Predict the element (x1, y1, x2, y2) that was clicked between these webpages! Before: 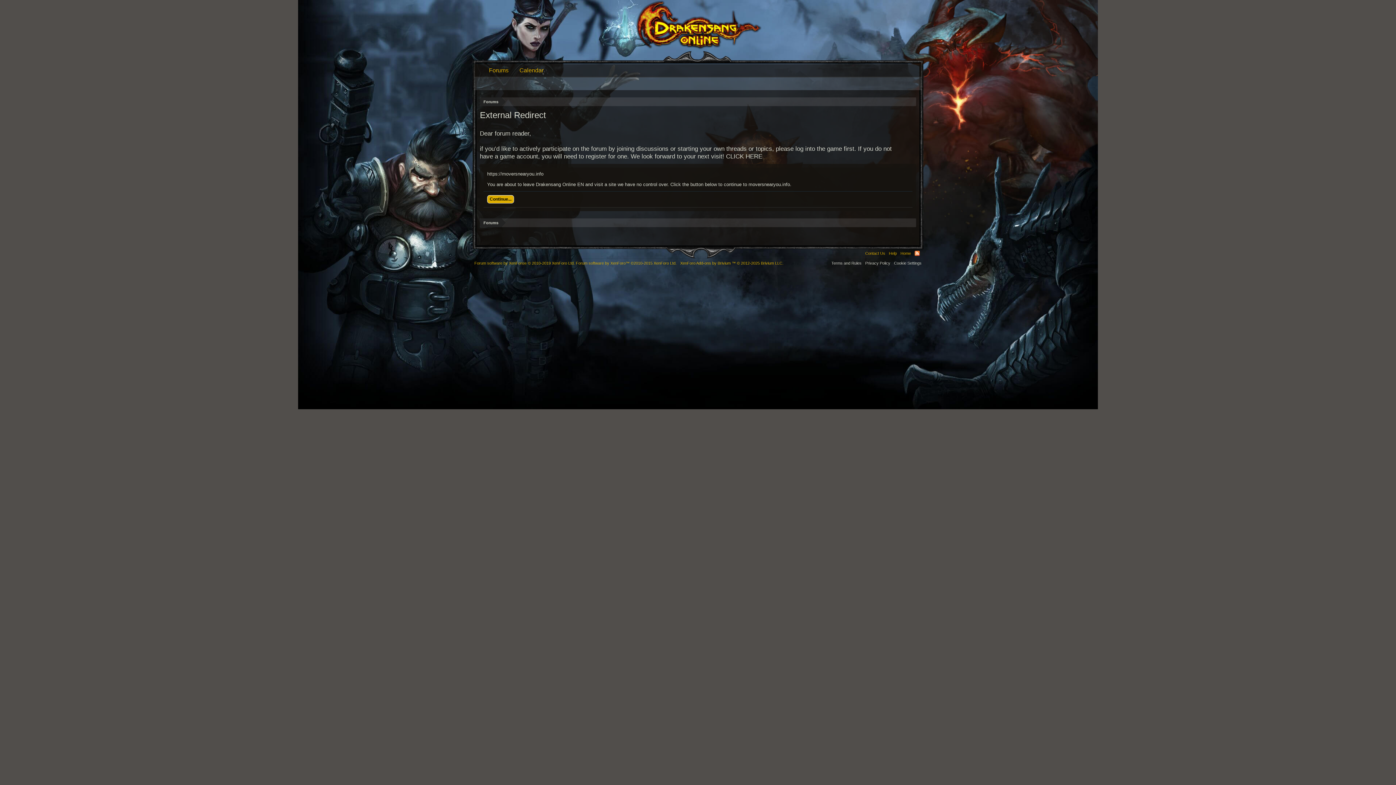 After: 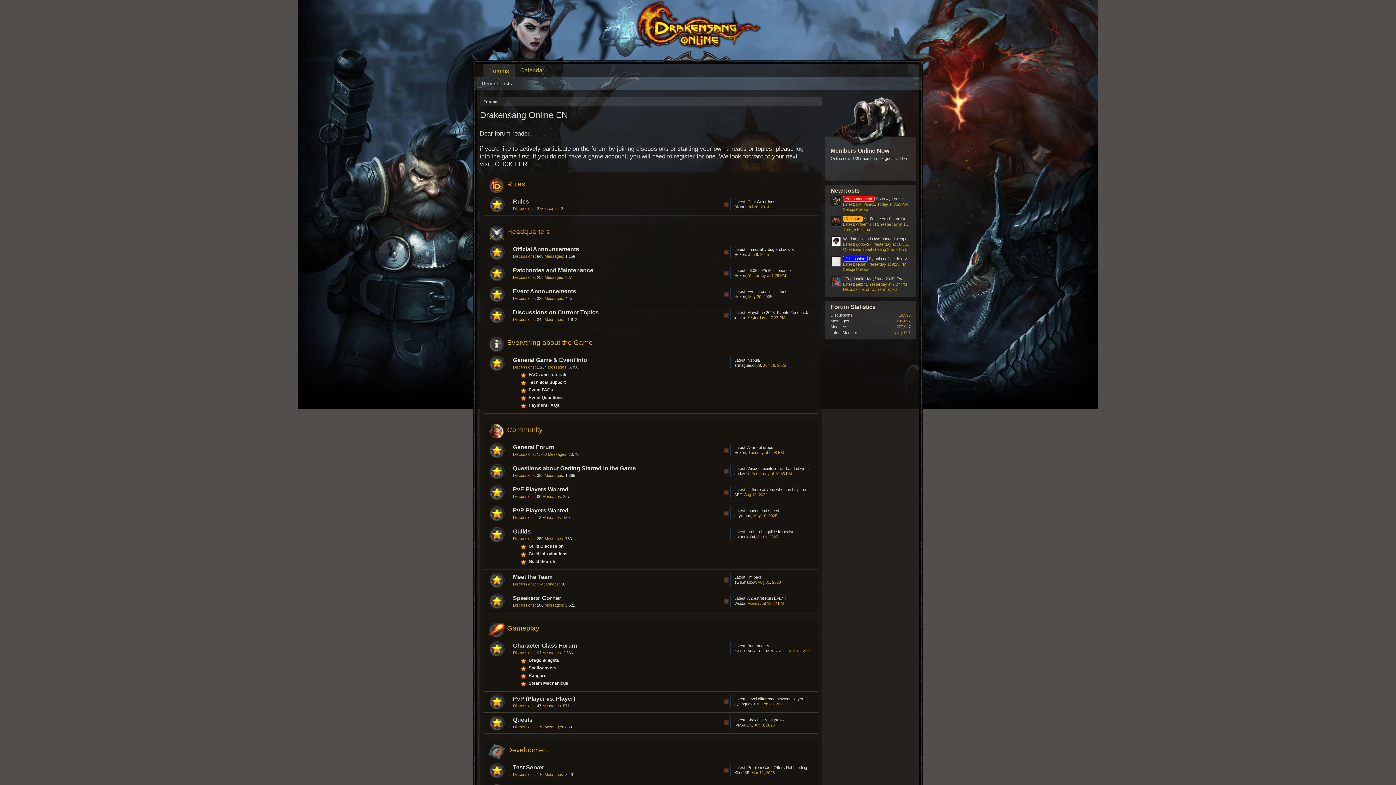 Action: label: Forums bbox: (480, 97, 502, 106)